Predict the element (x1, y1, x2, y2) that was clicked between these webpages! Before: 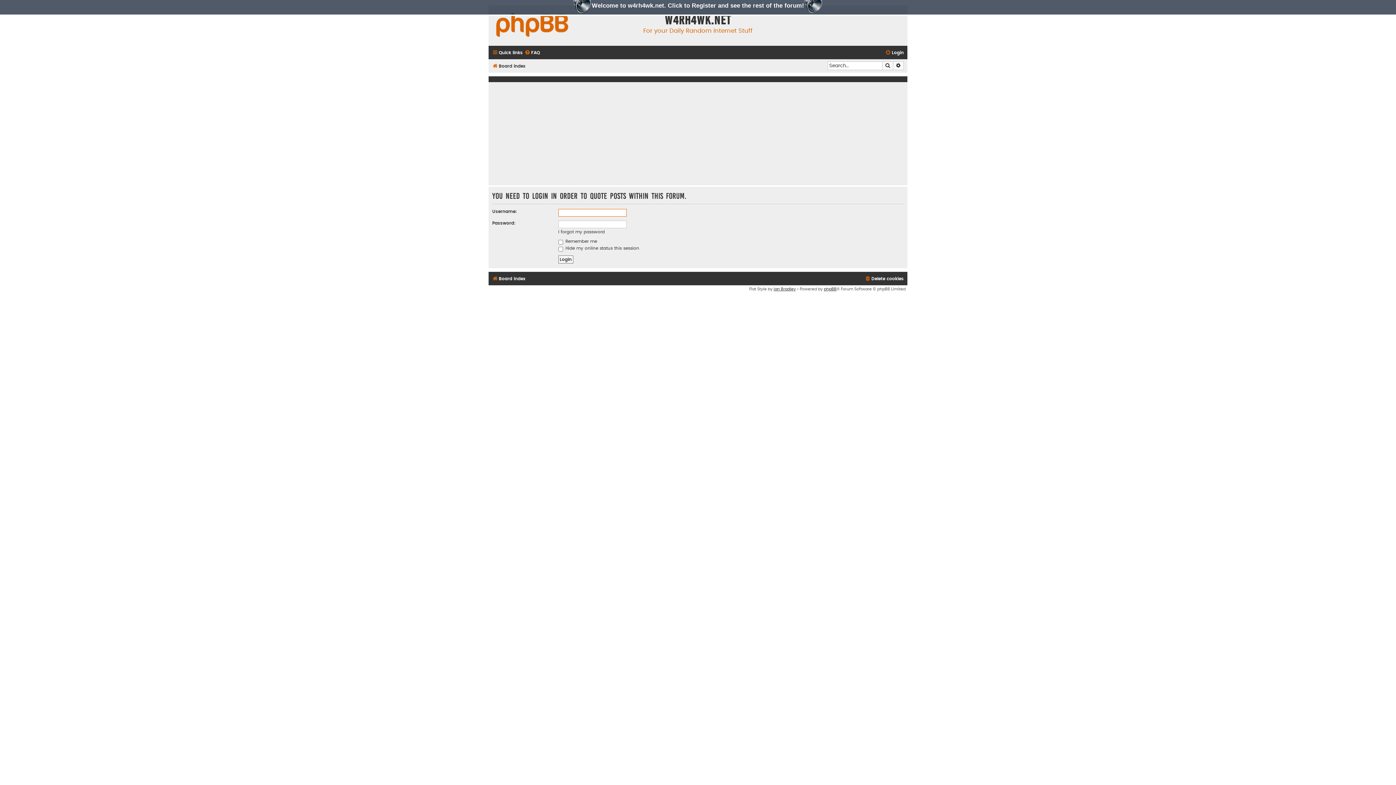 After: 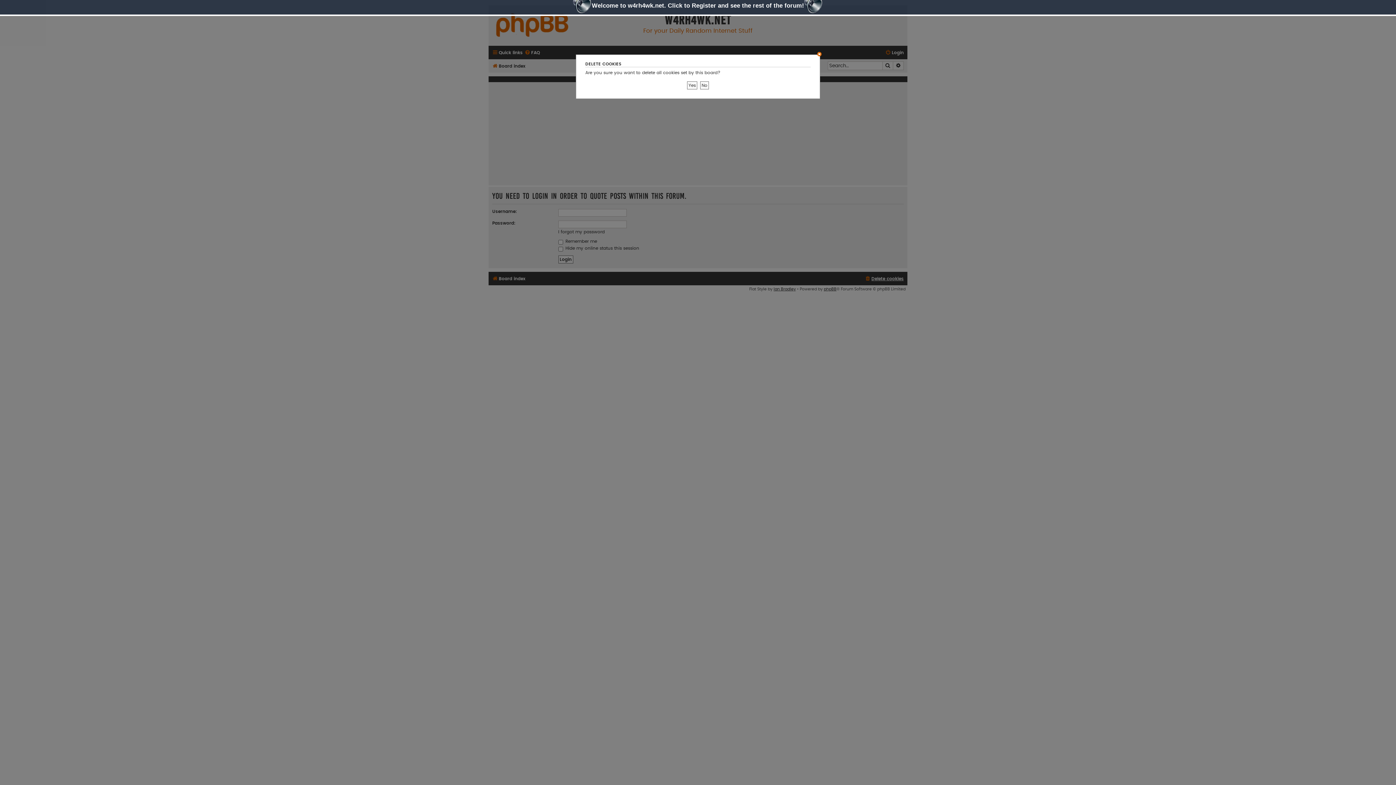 Action: bbox: (865, 274, 904, 283) label: Delete cookies